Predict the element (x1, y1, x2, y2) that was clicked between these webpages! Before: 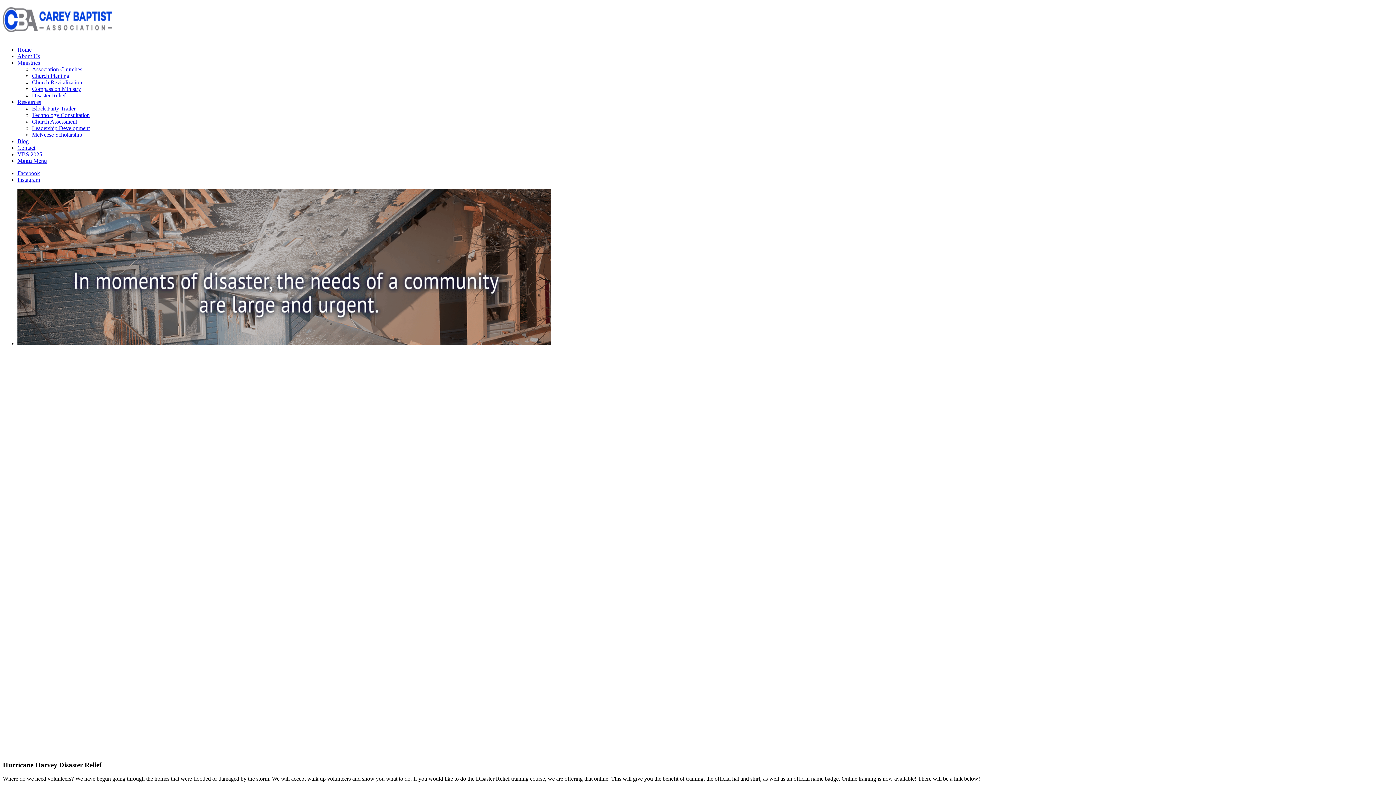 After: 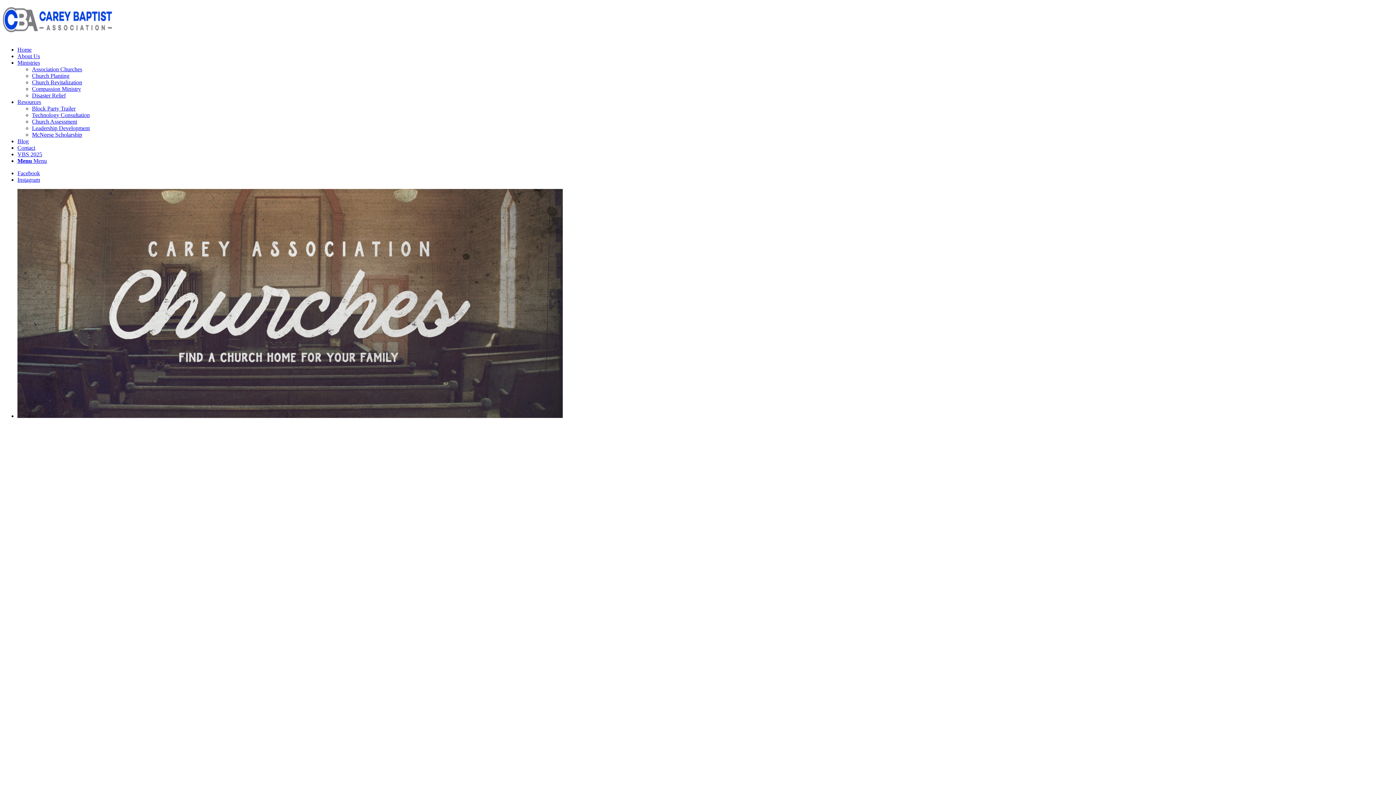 Action: bbox: (32, 66, 82, 72) label: Association Churches